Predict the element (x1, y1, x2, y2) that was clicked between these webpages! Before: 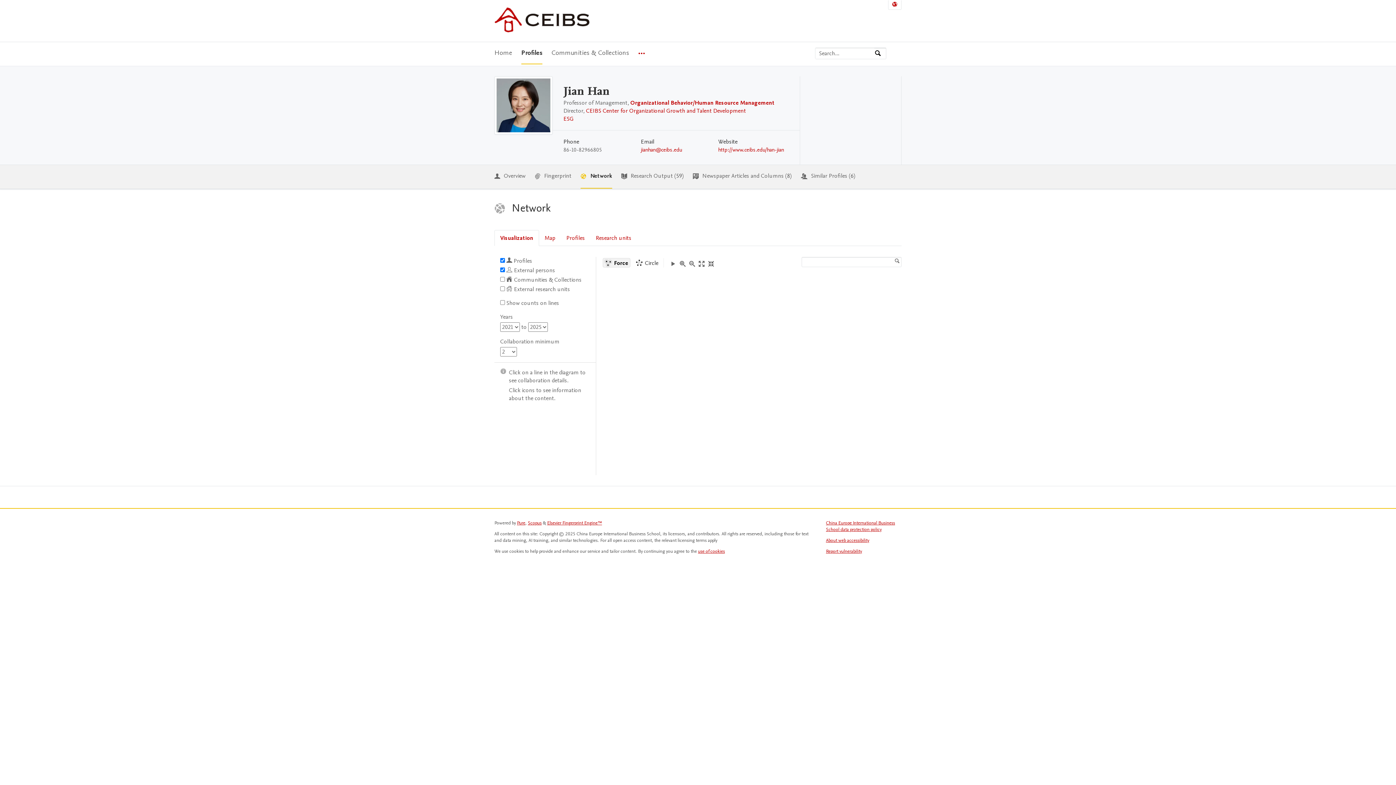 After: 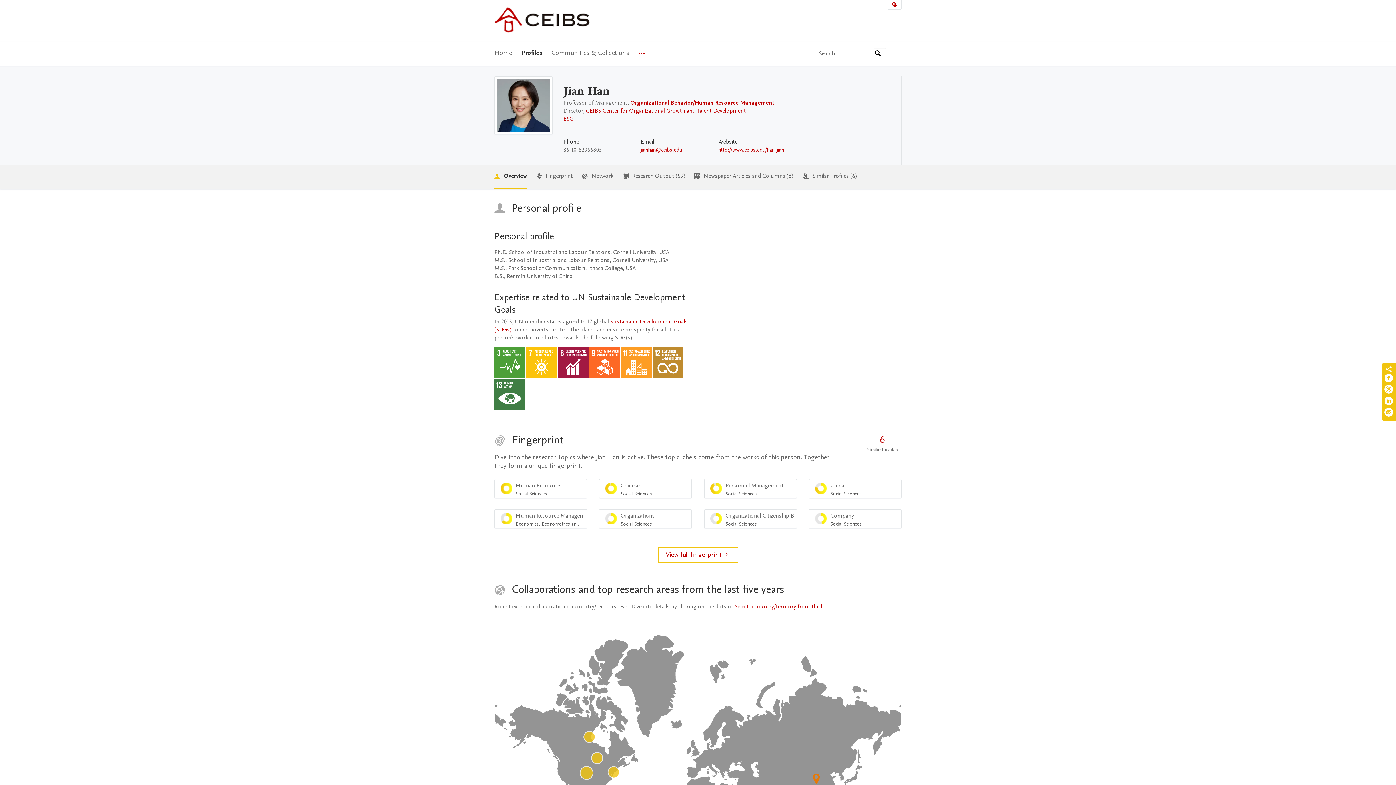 Action: label:  Overview bbox: (494, 164, 525, 187)